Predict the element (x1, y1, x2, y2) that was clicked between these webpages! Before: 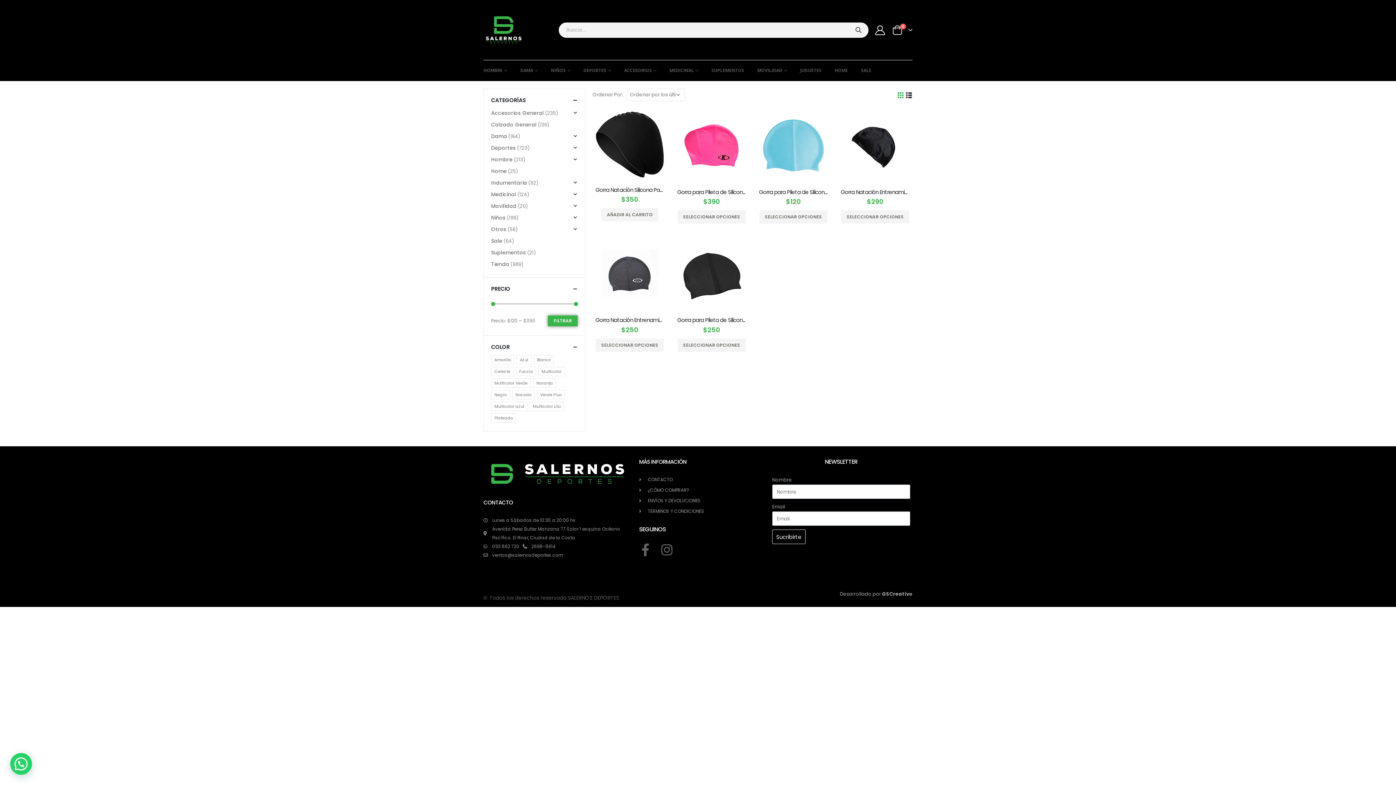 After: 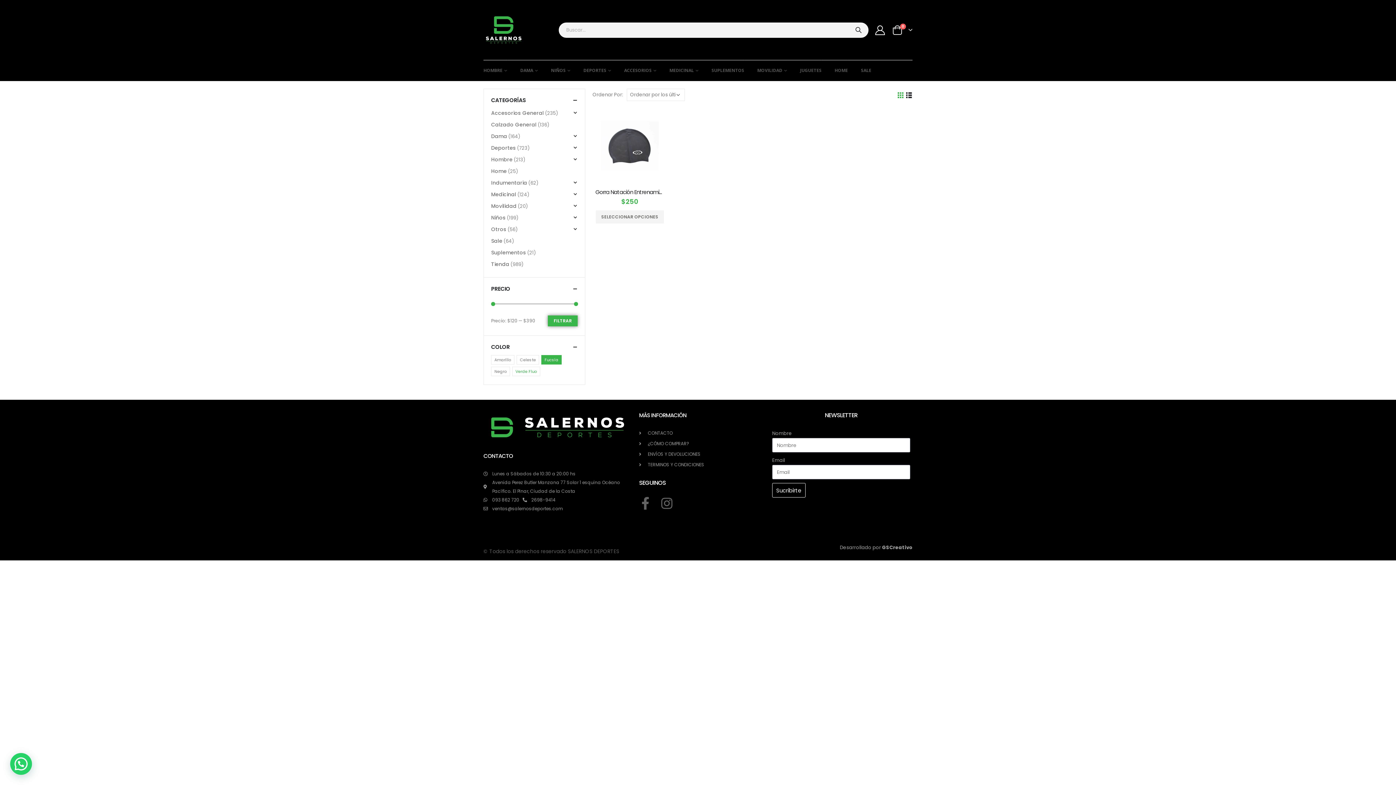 Action: label: Fucsia bbox: (516, 366, 536, 376)